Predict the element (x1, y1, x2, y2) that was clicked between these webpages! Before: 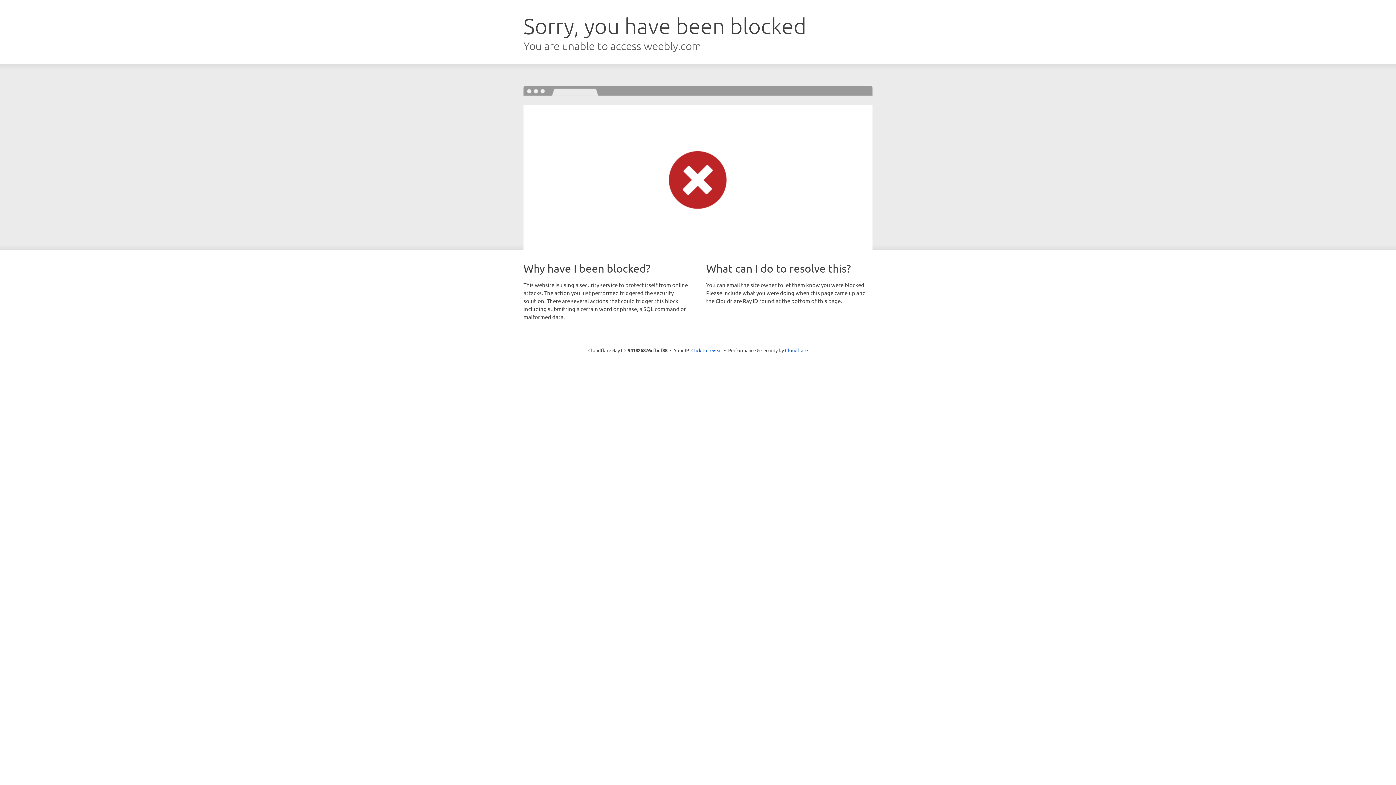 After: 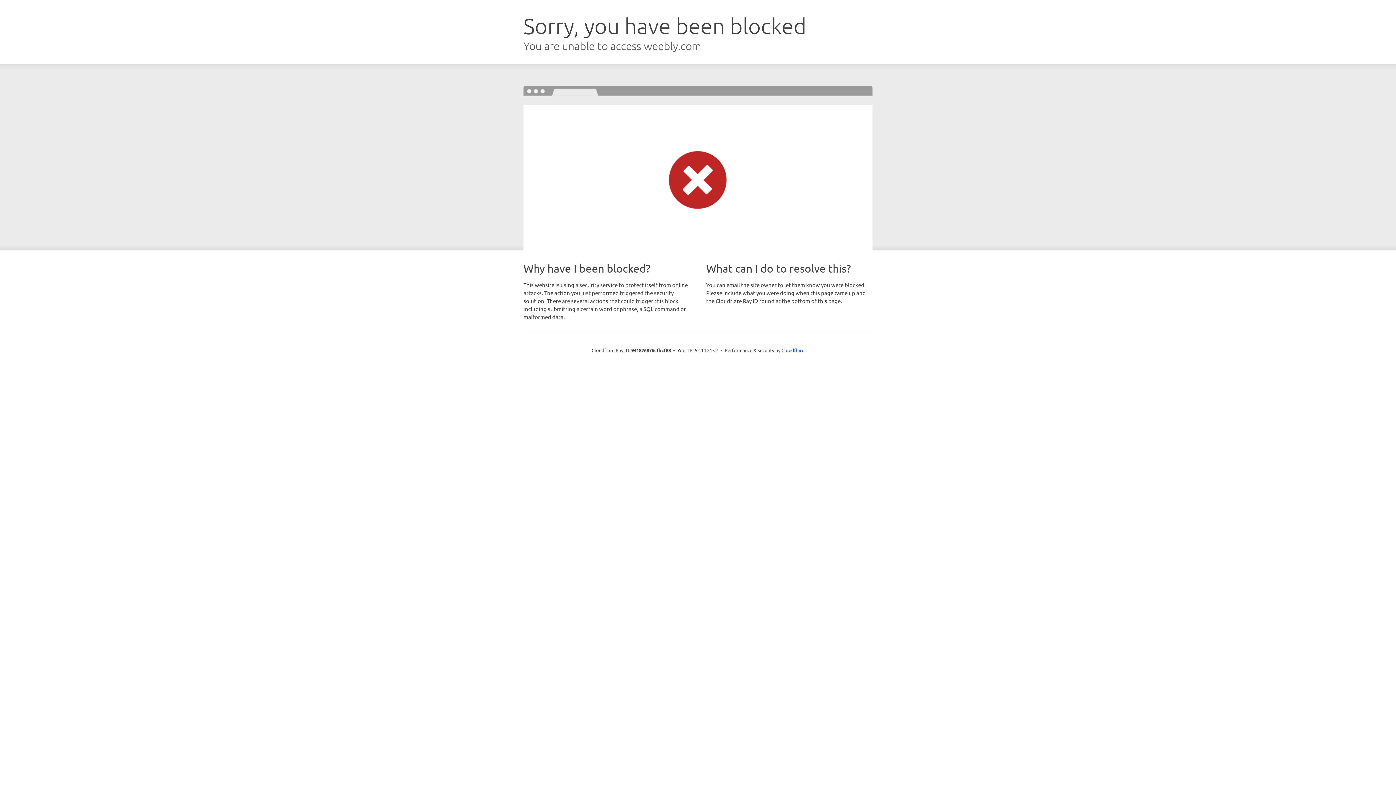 Action: label: Click to reveal bbox: (691, 346, 722, 353)